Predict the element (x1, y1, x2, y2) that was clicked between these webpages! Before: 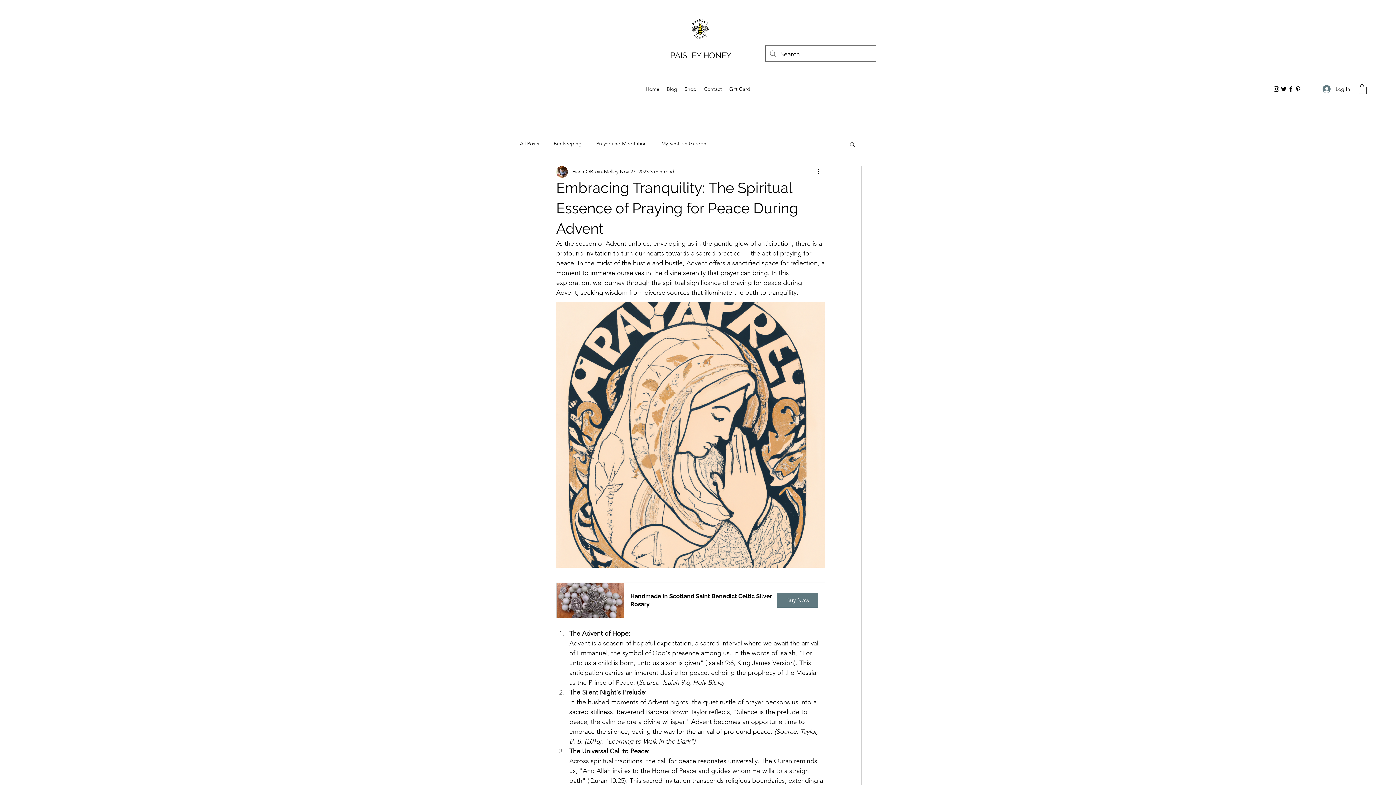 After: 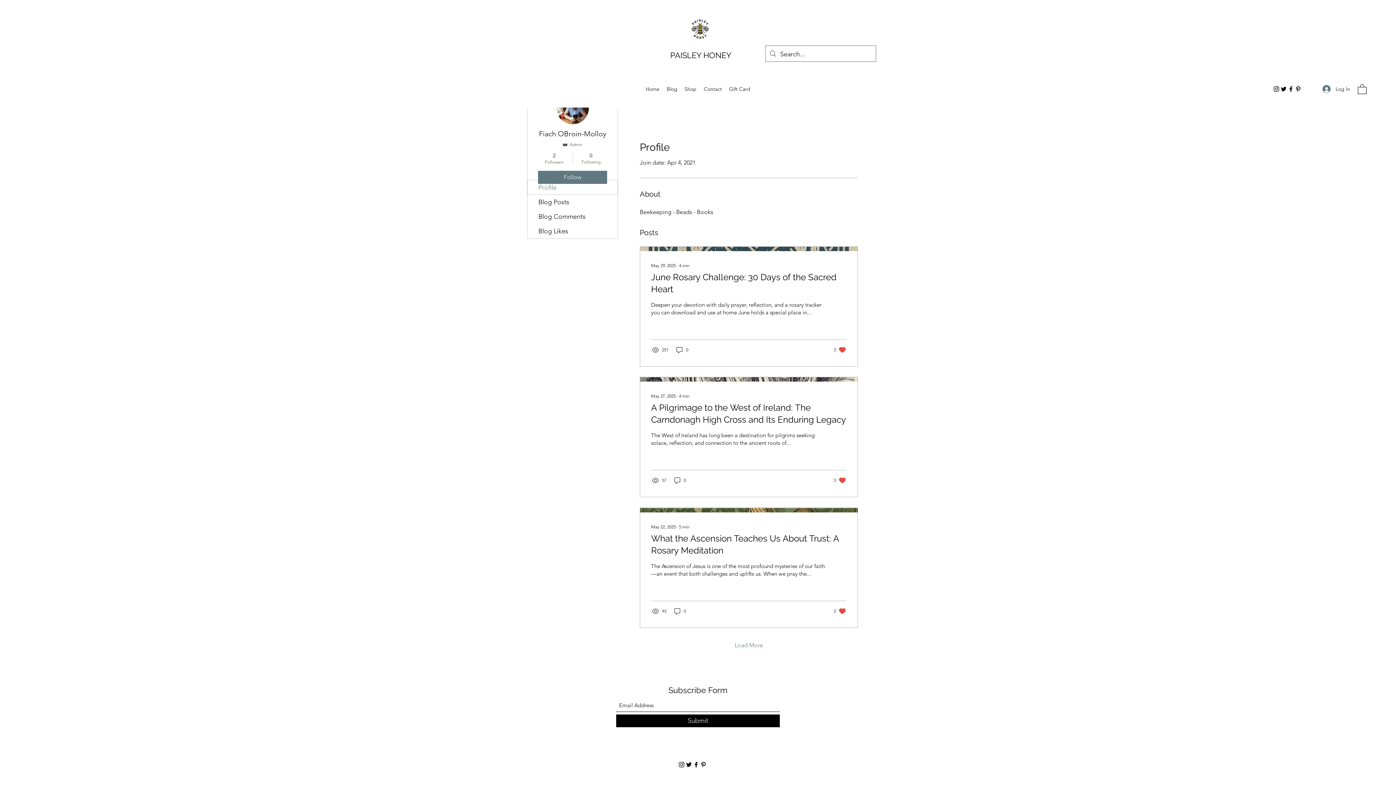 Action: bbox: (572, 168, 618, 175) label: Fiach OBroin-Molloy